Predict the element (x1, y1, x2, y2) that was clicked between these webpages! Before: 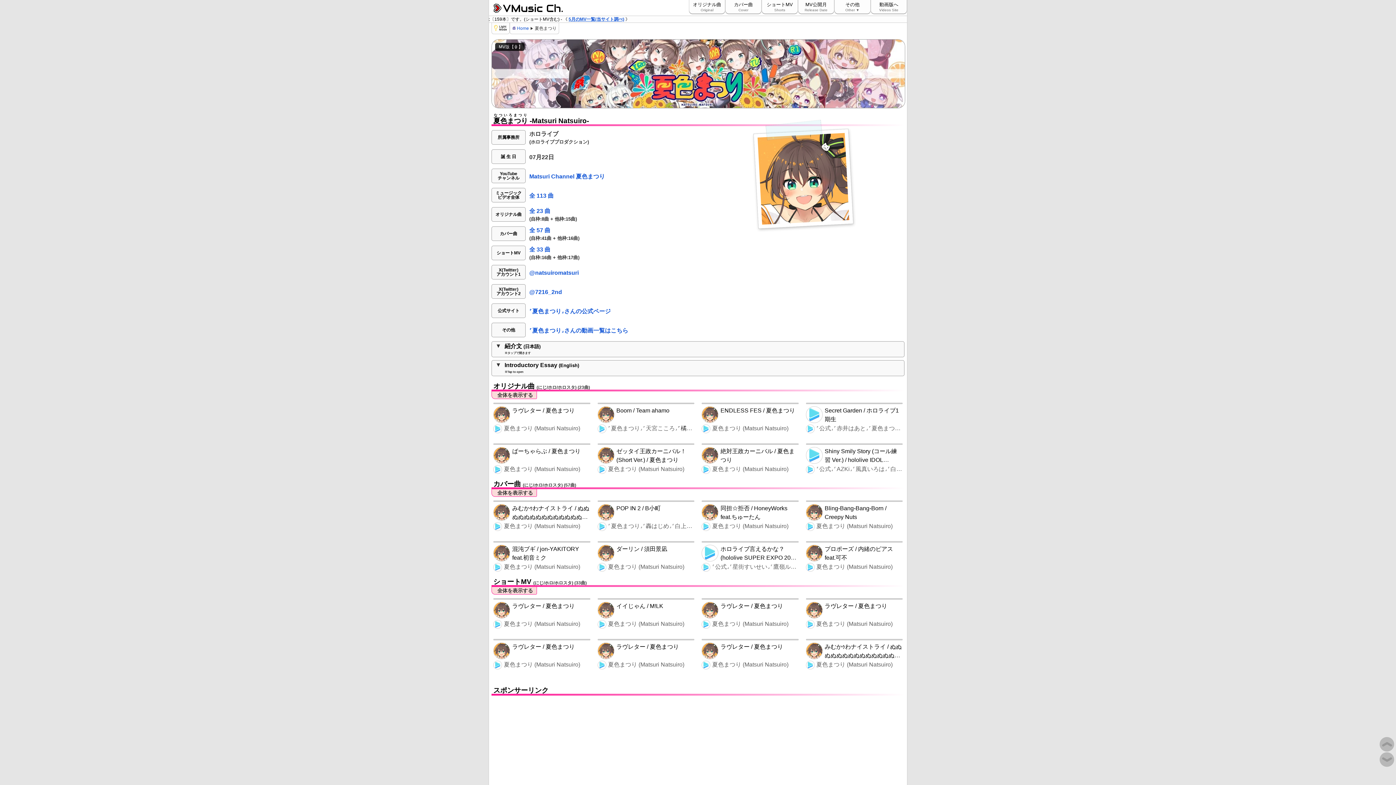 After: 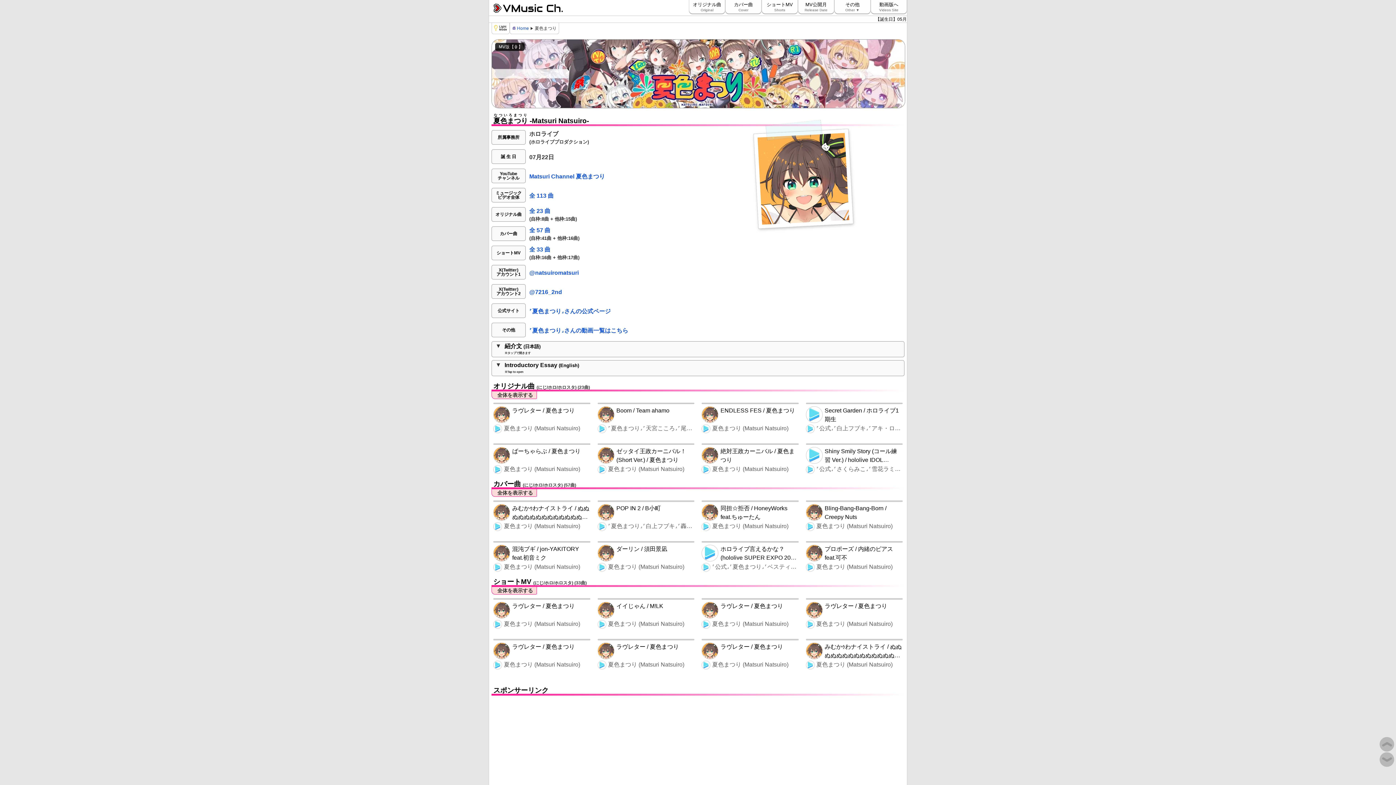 Action: bbox: (493, 504, 509, 520)